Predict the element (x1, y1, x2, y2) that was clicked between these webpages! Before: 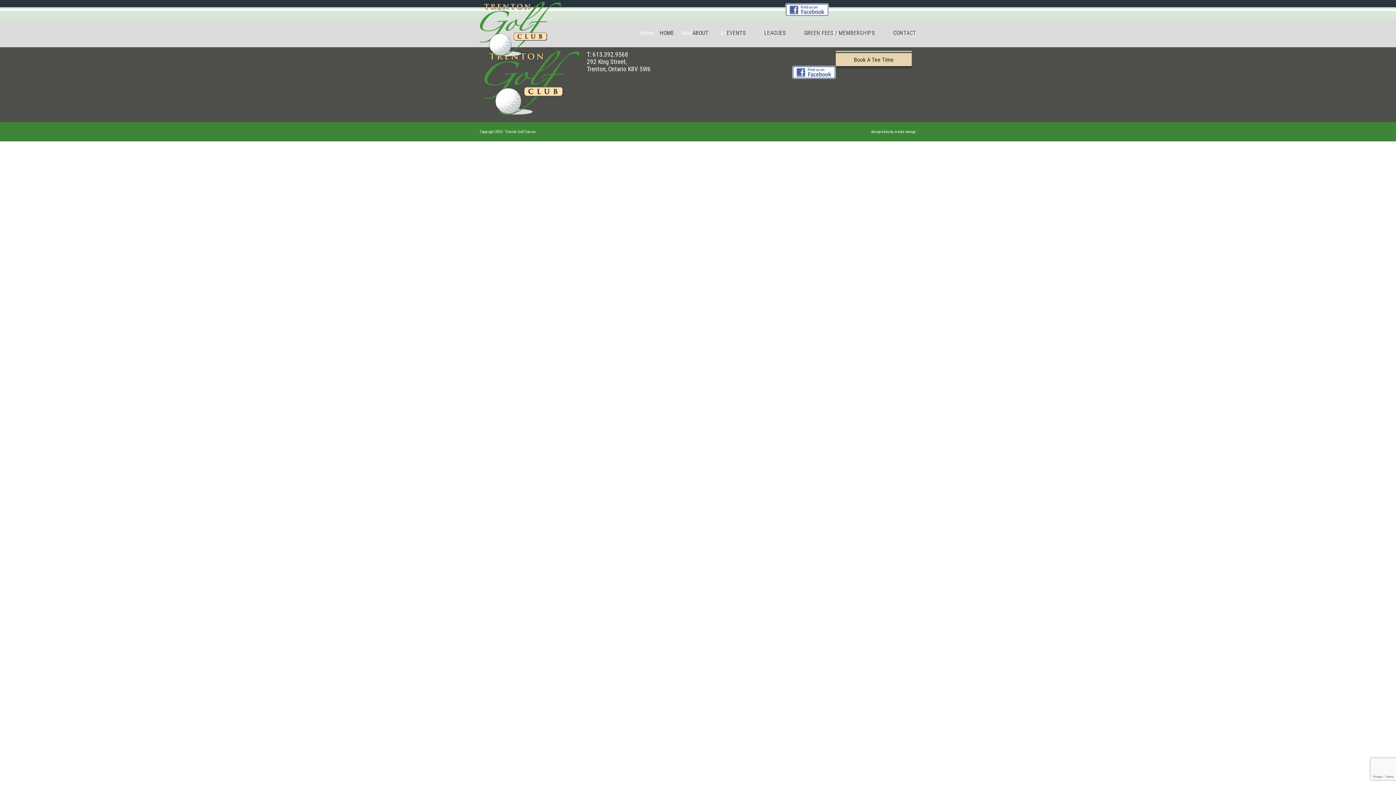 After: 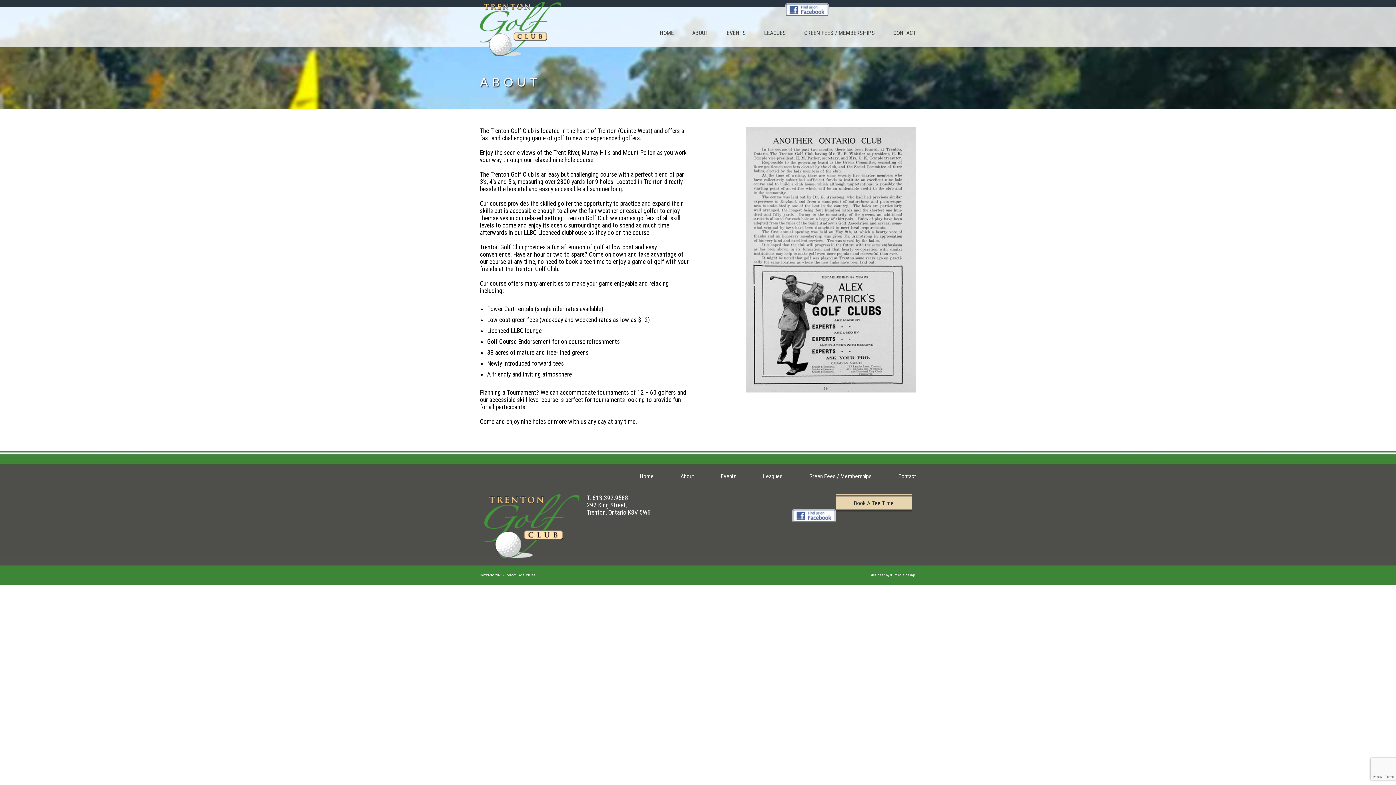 Action: bbox: (679, 29, 708, 36) label: ABOUT